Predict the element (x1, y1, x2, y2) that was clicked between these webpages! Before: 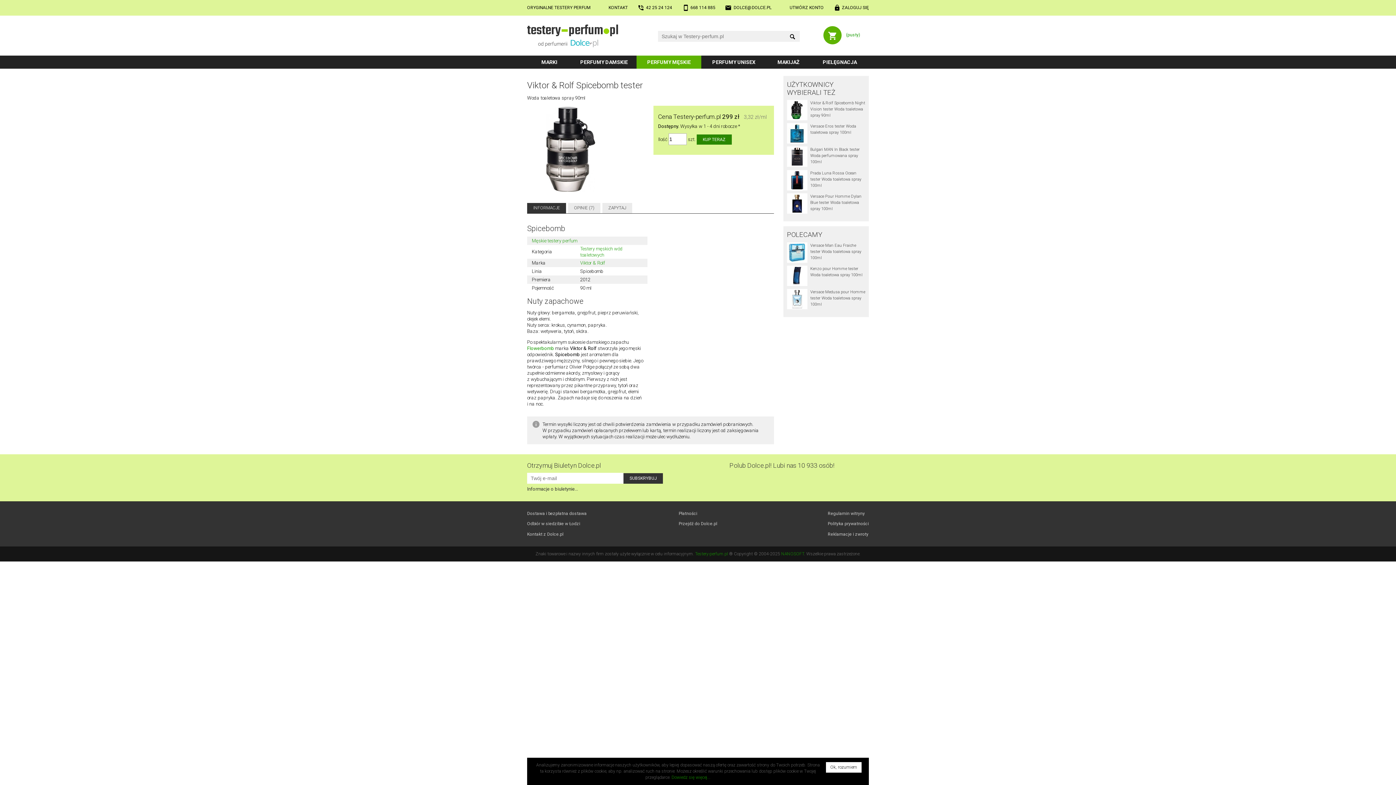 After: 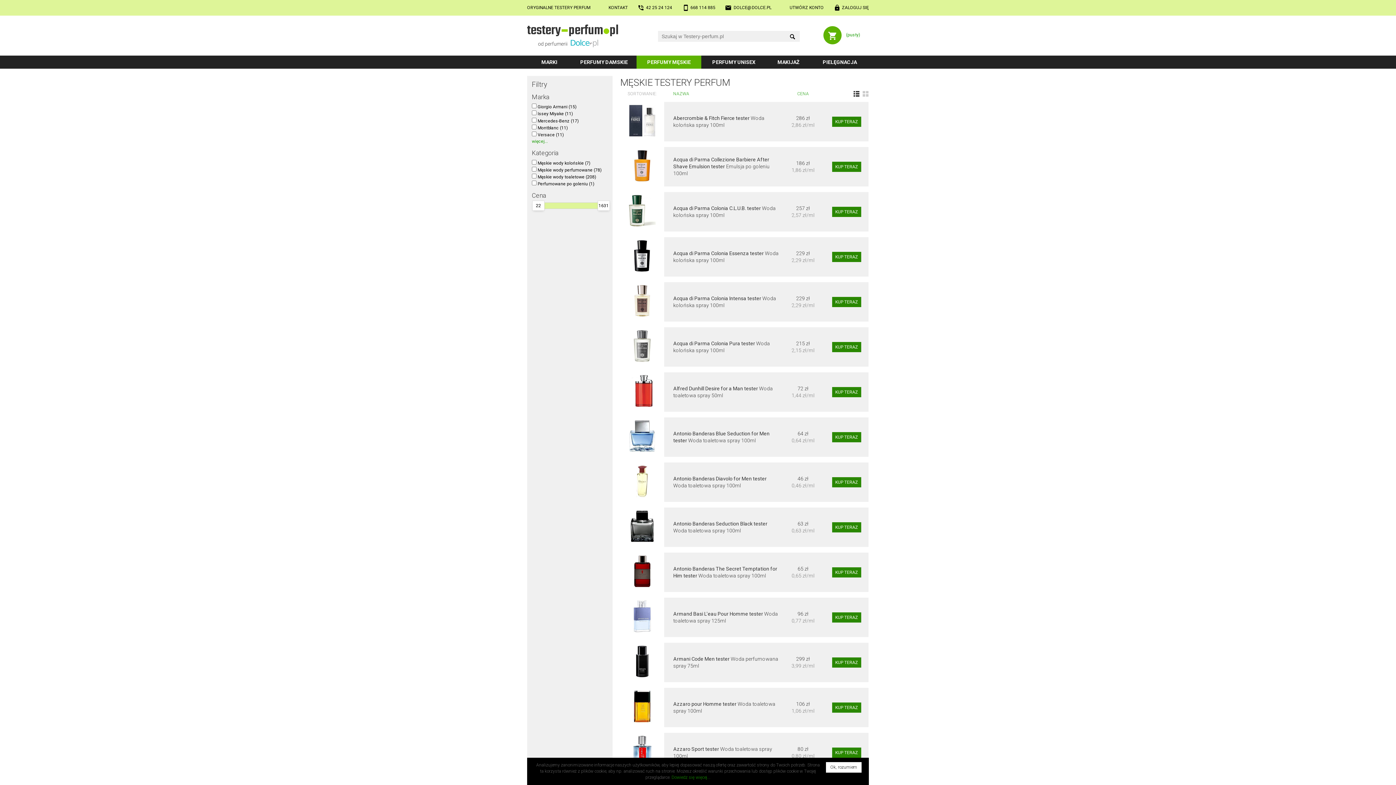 Action: bbox: (532, 238, 577, 243) label: Męskie testery perfum